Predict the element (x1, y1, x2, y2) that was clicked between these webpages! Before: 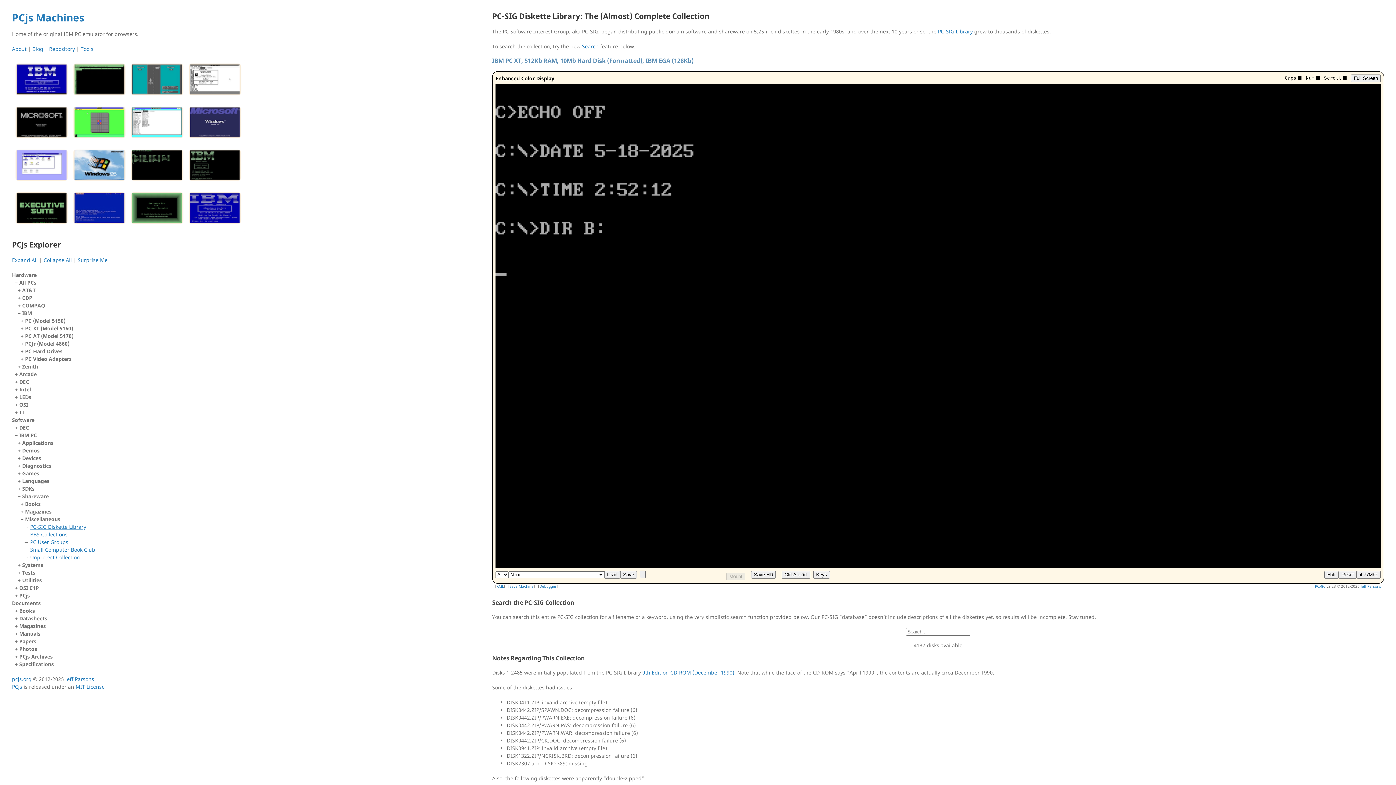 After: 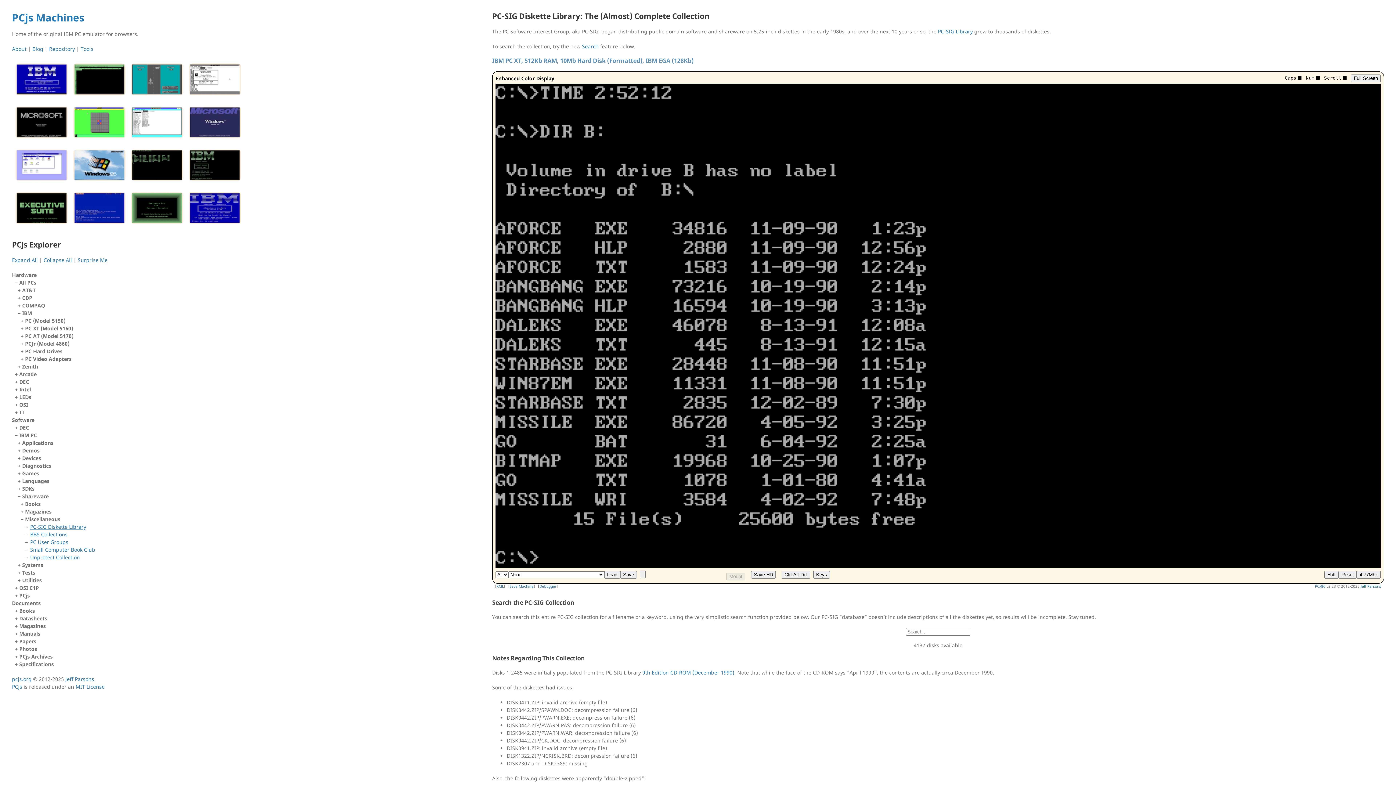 Action: label: Jeff Parsons bbox: (1361, 583, 1381, 588)